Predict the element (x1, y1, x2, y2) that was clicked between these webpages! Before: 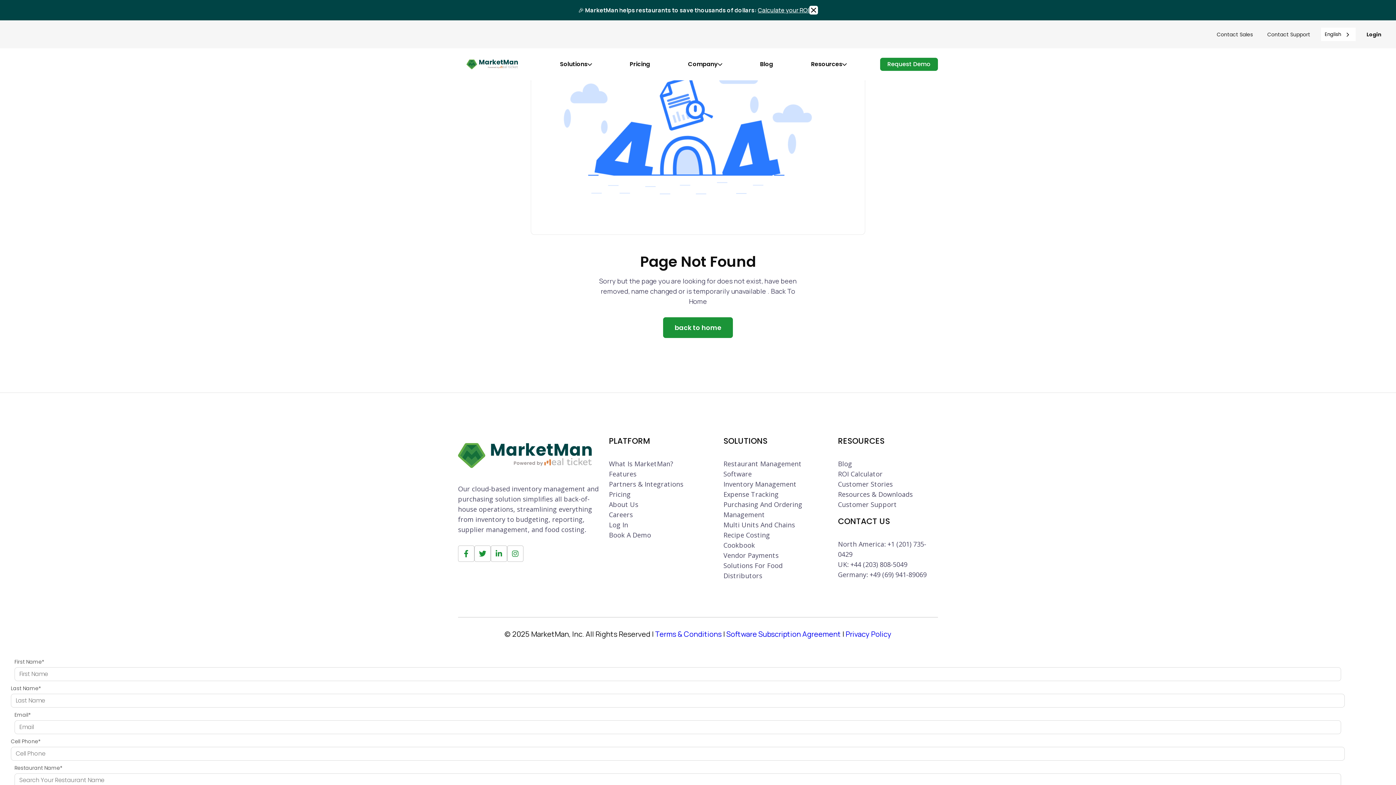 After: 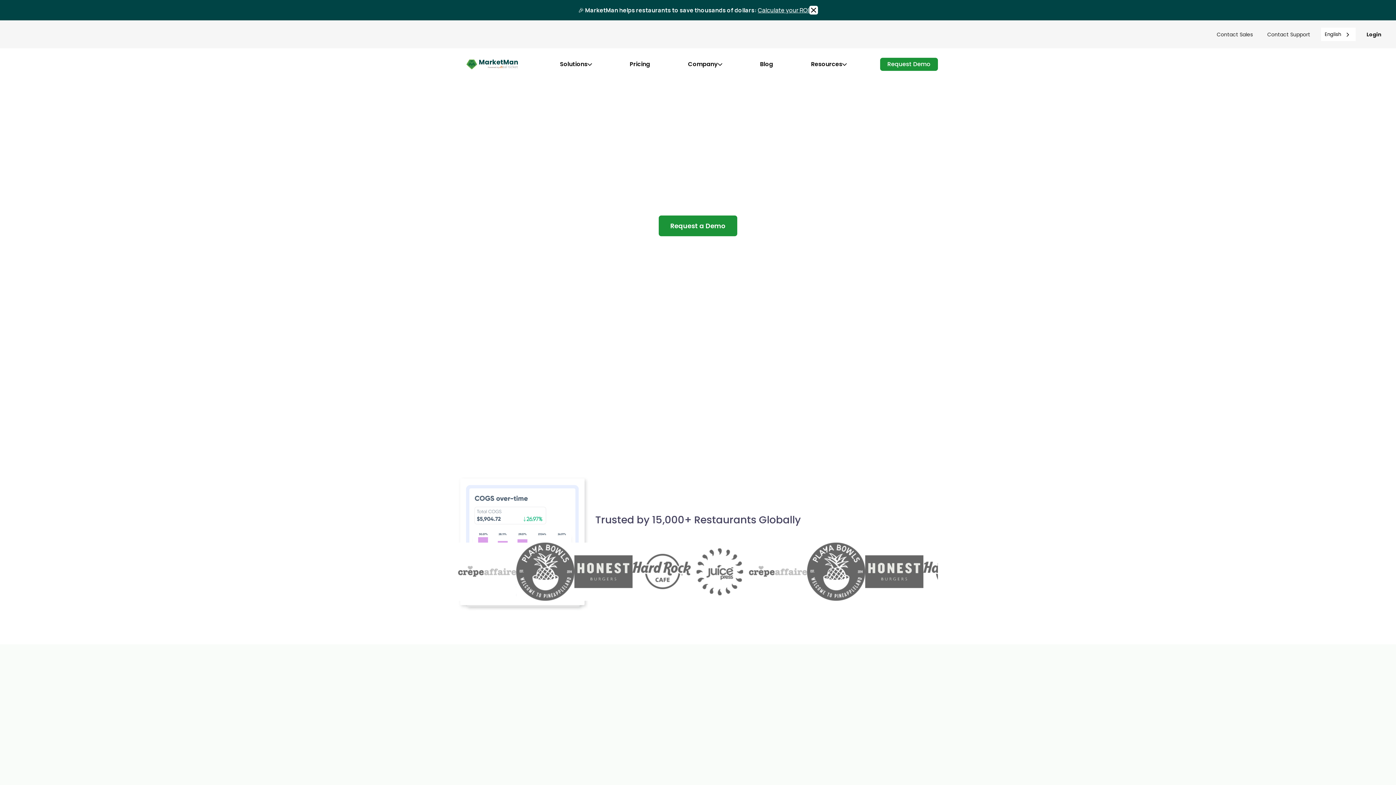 Action: label: back to home bbox: (663, 317, 733, 338)